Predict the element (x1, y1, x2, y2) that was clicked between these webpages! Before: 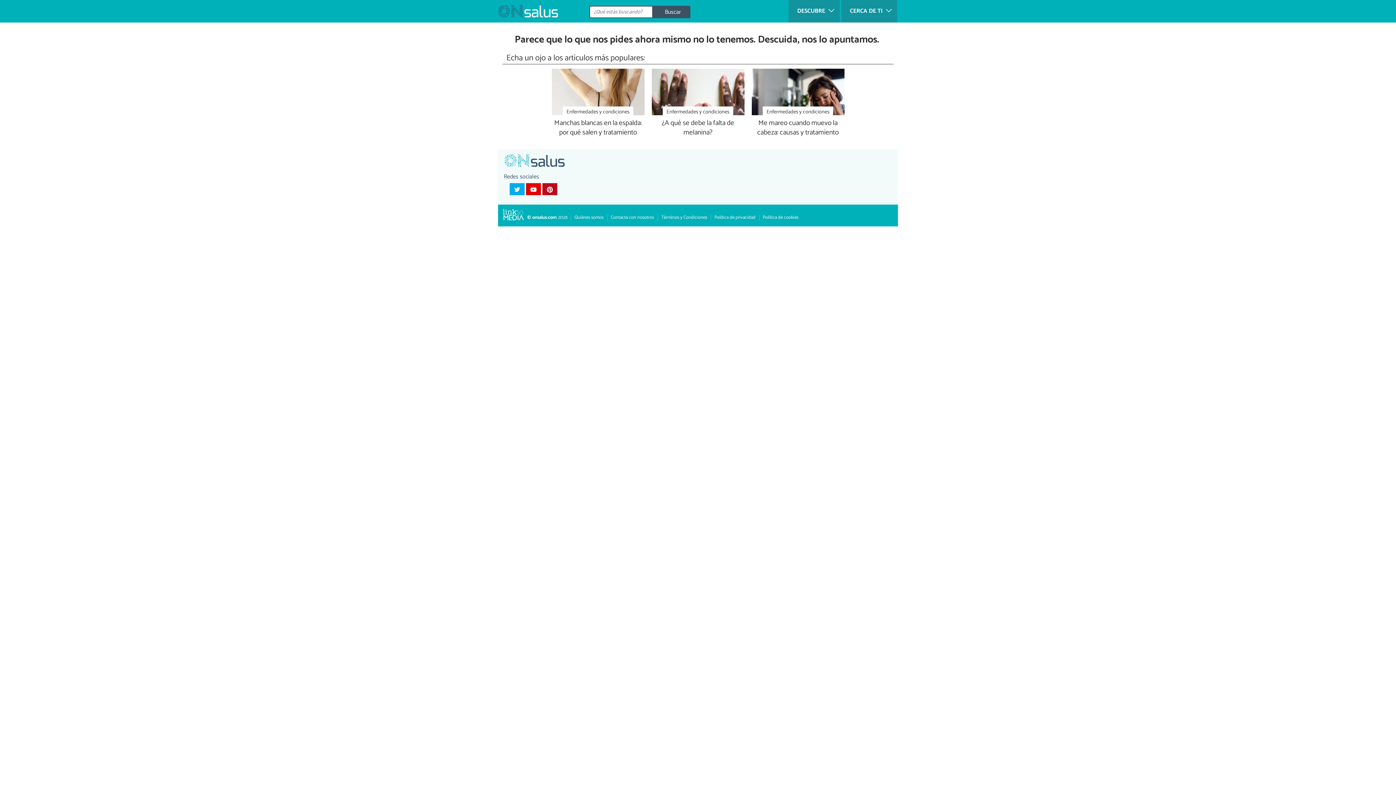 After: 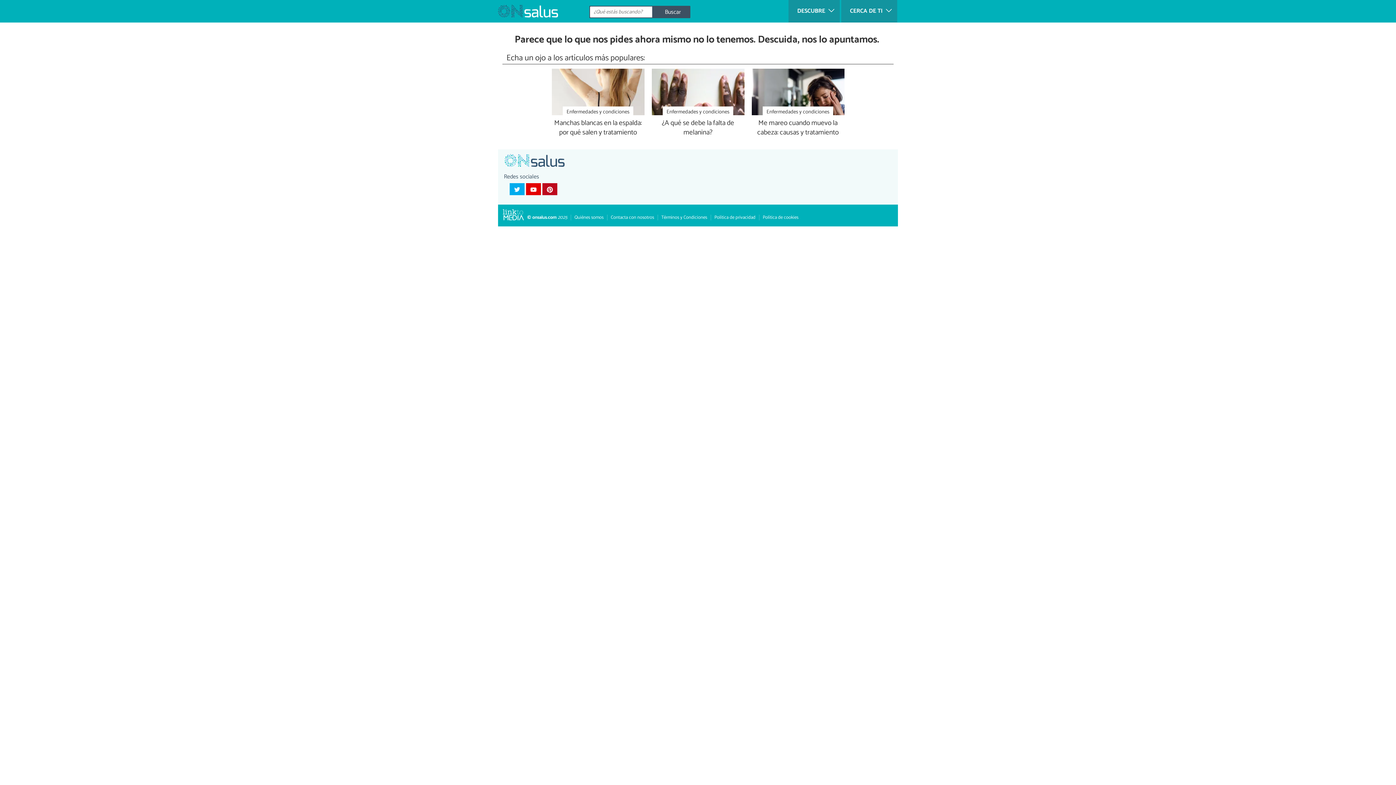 Action: bbox: (526, 195, 541, 207)